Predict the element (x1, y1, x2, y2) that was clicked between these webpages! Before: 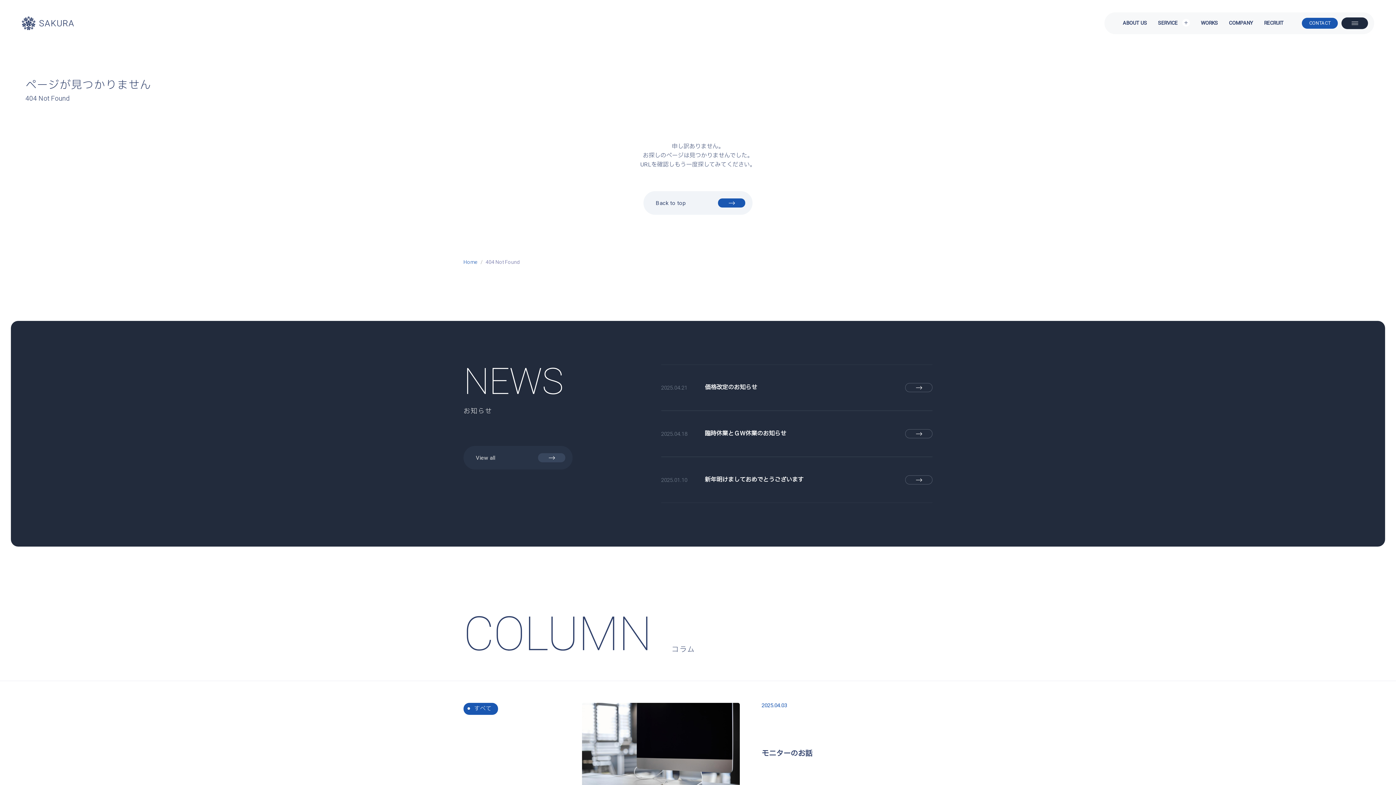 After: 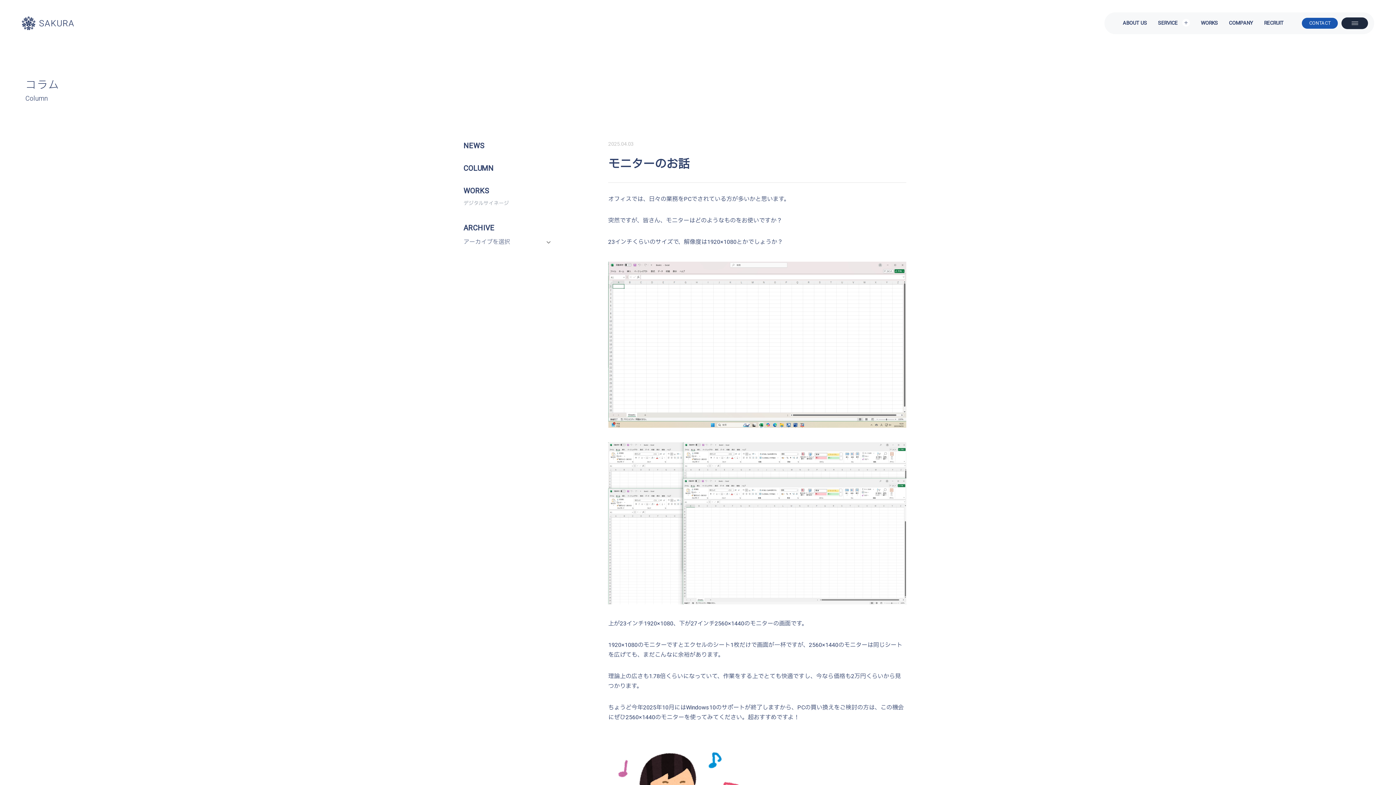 Action: bbox: (582, 703, 932, 830)